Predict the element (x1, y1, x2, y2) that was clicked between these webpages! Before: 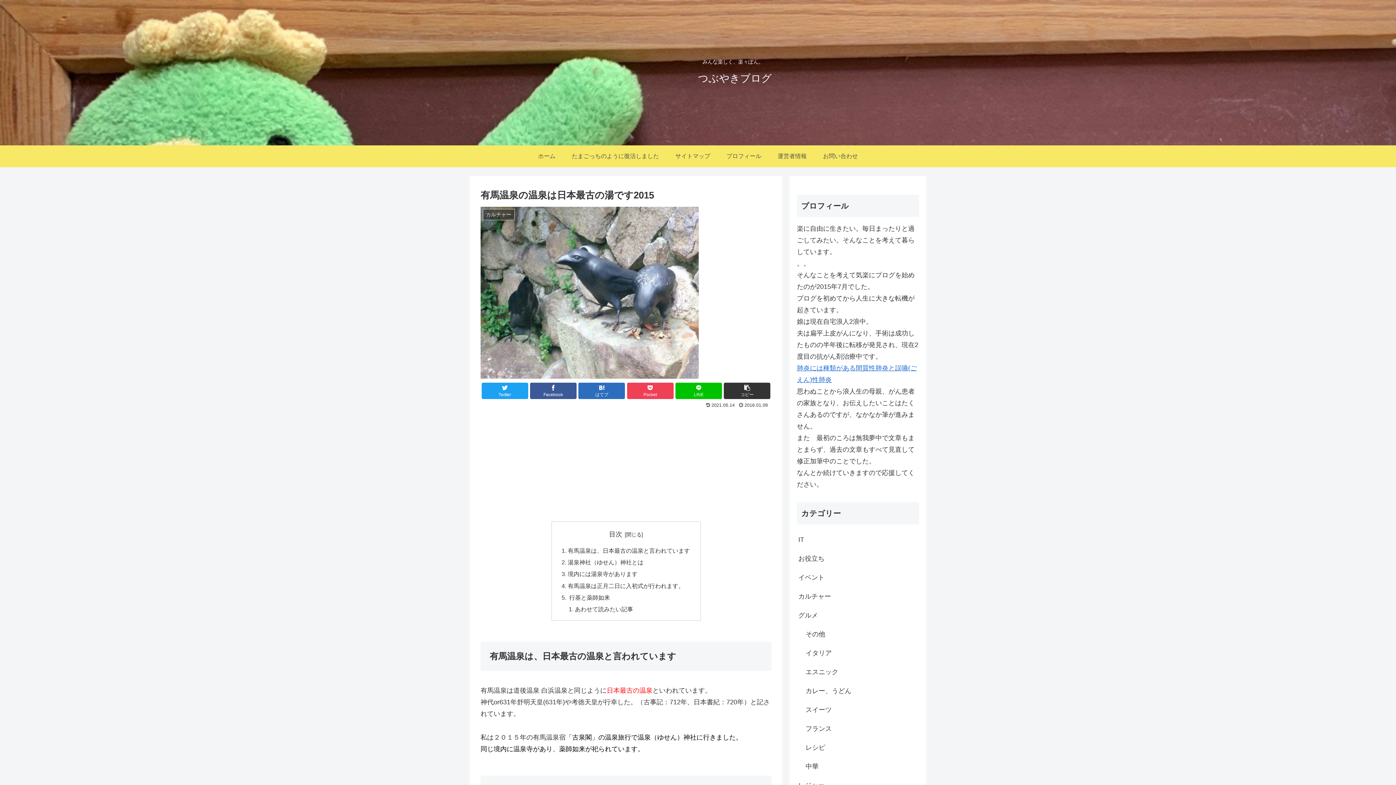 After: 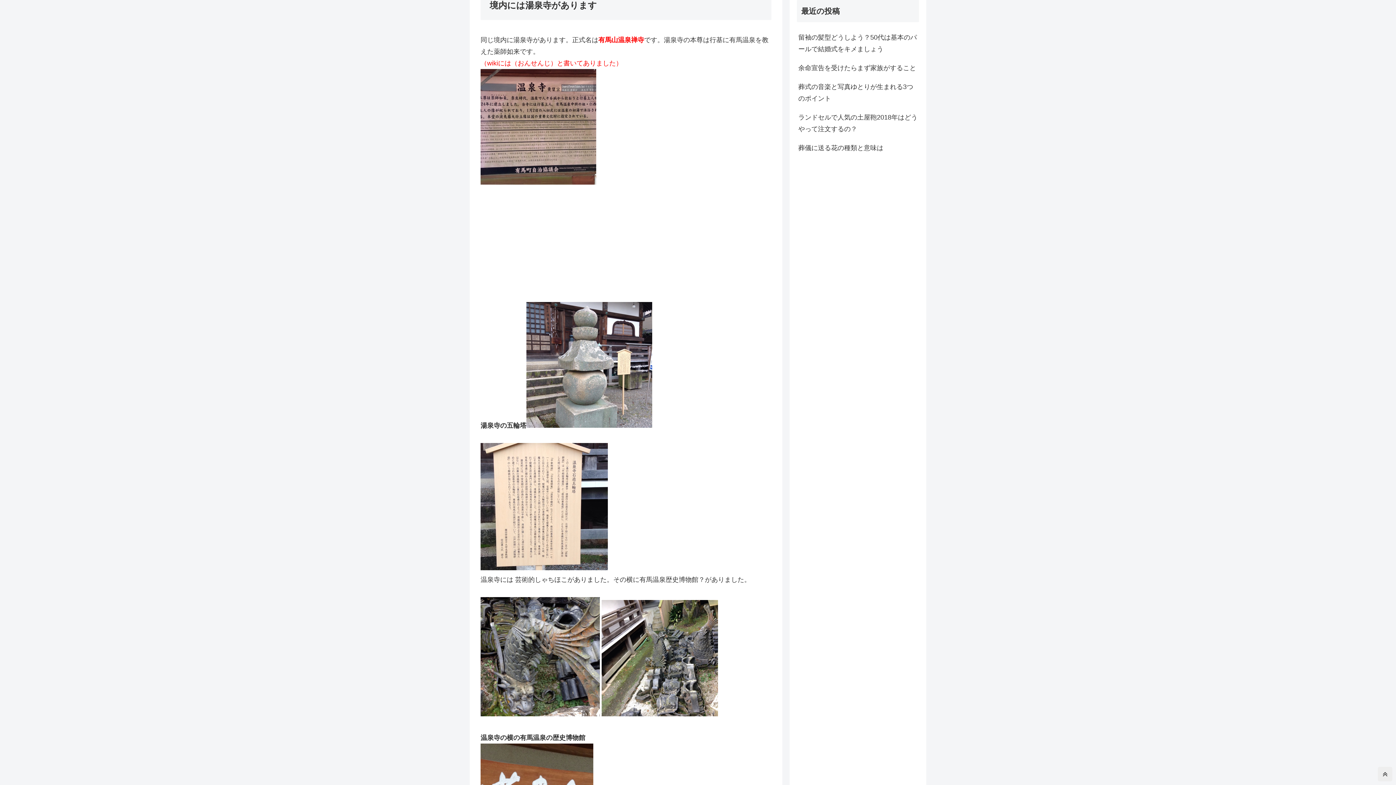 Action: bbox: (567, 571, 637, 577) label: 境内には湯泉寺があります